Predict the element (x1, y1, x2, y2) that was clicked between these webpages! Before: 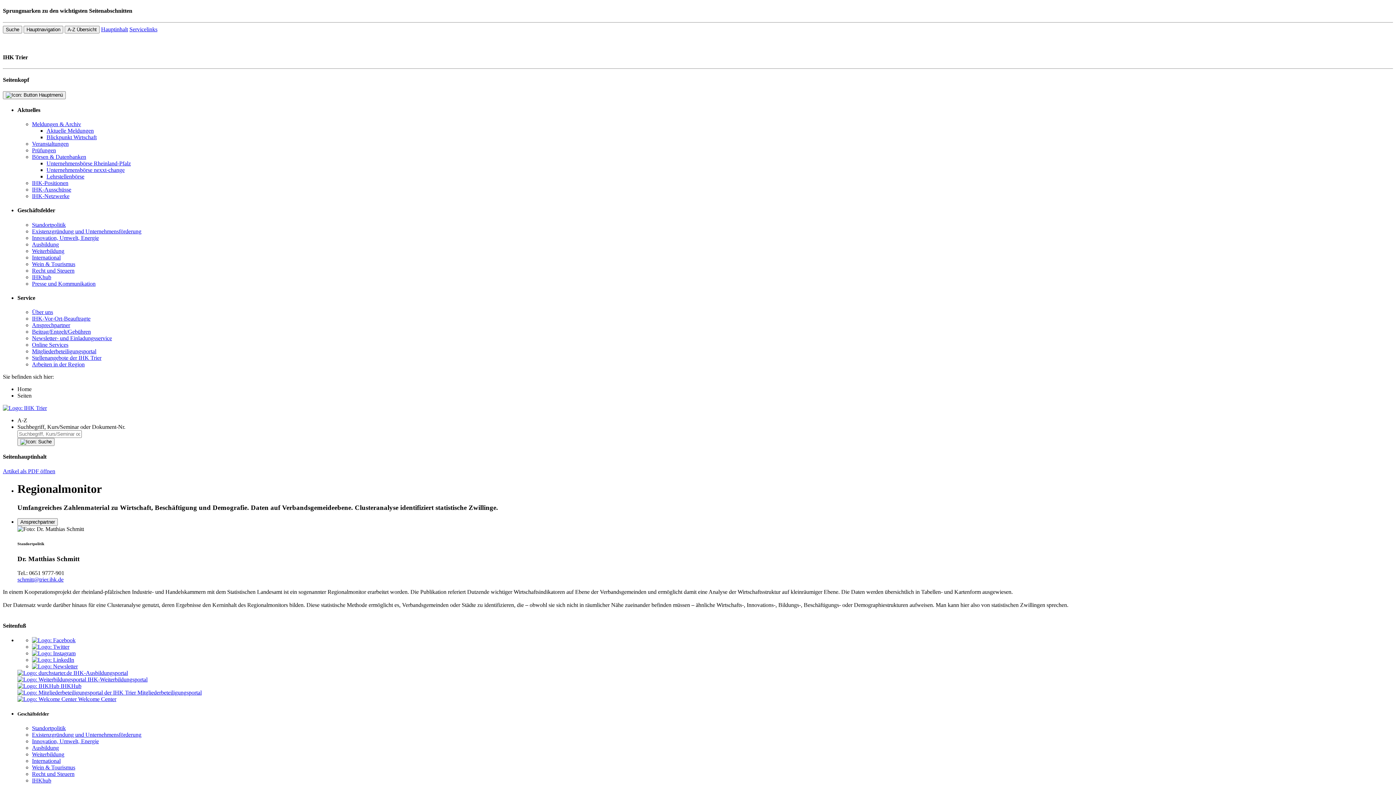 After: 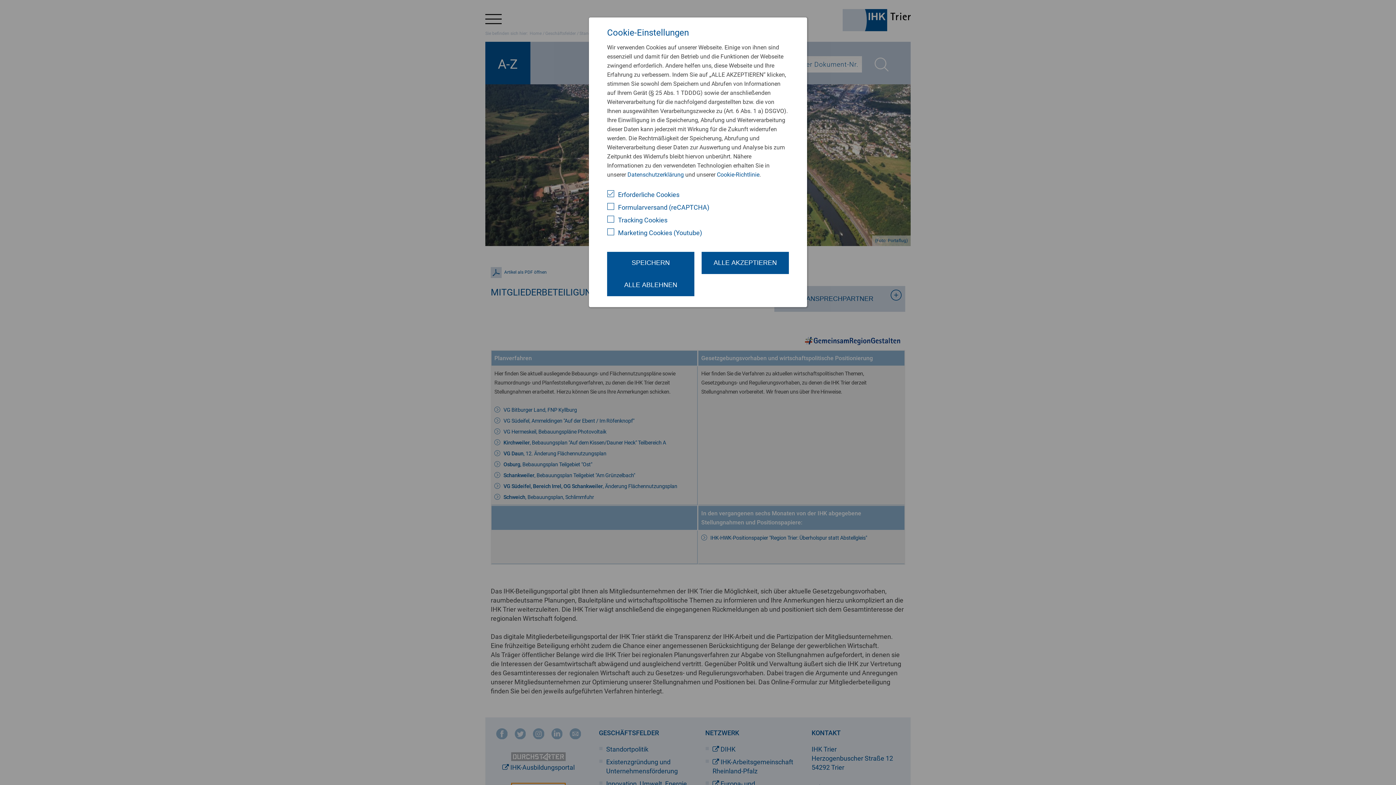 Action: label: Mitgliederbeteiligungsportal bbox: (32, 348, 96, 354)